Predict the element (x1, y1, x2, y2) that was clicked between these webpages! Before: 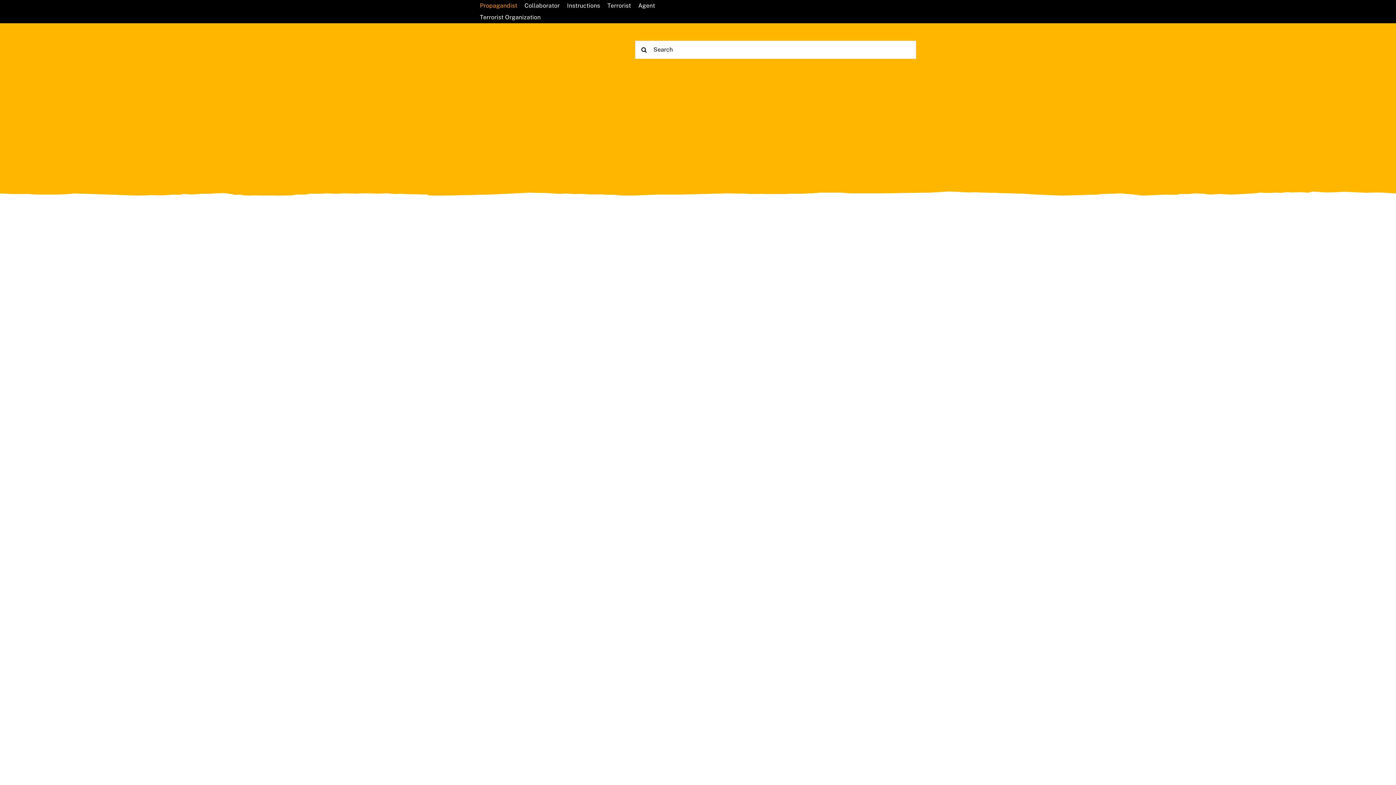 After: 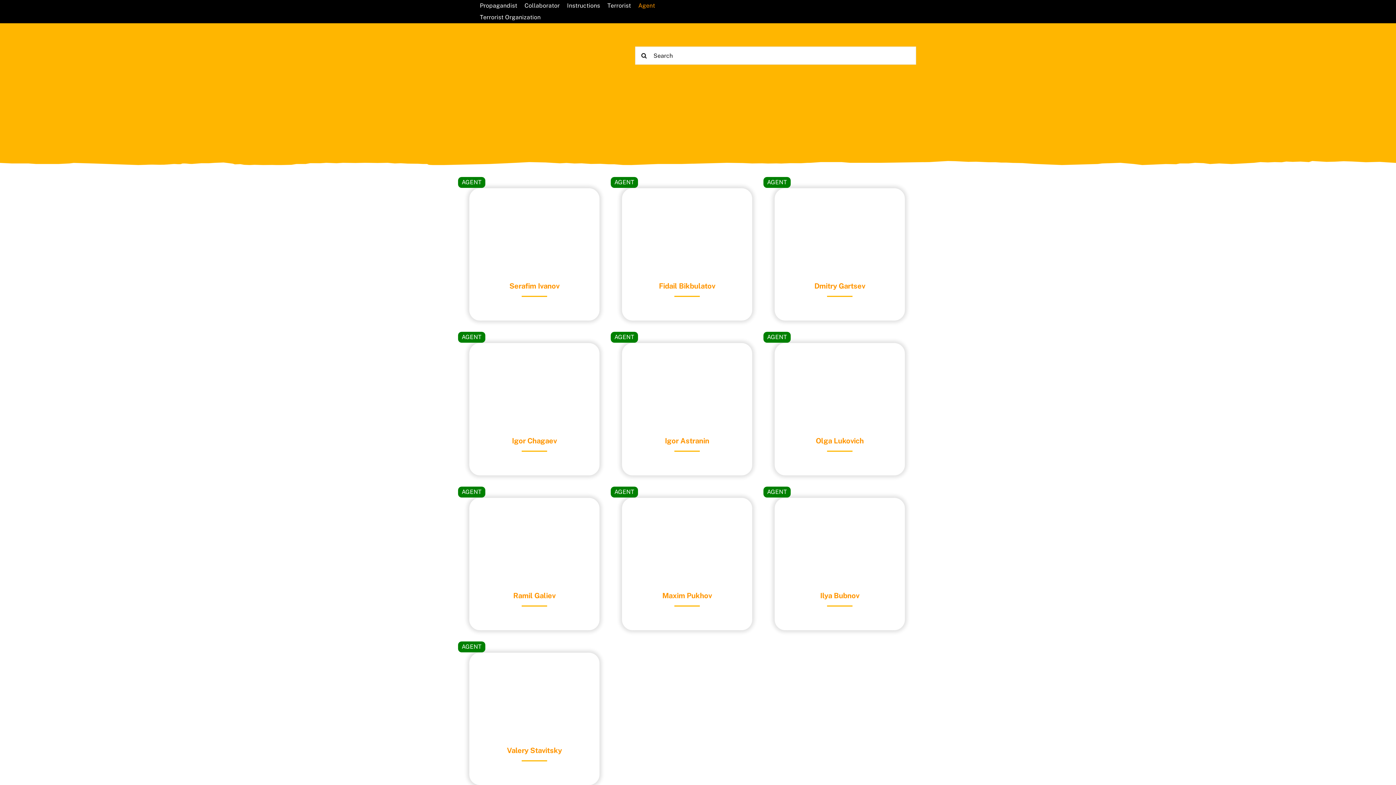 Action: label: Agent bbox: (638, 0, 662, 11)